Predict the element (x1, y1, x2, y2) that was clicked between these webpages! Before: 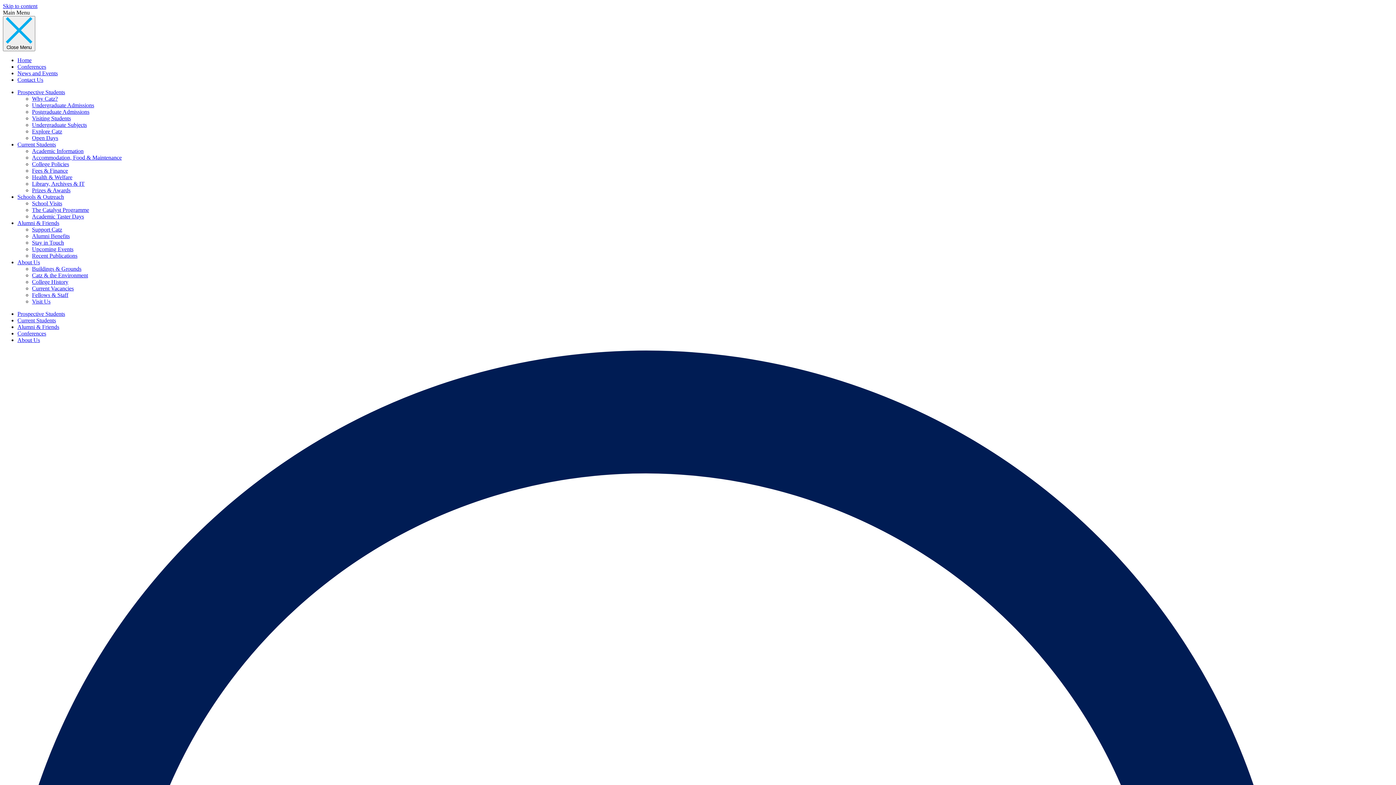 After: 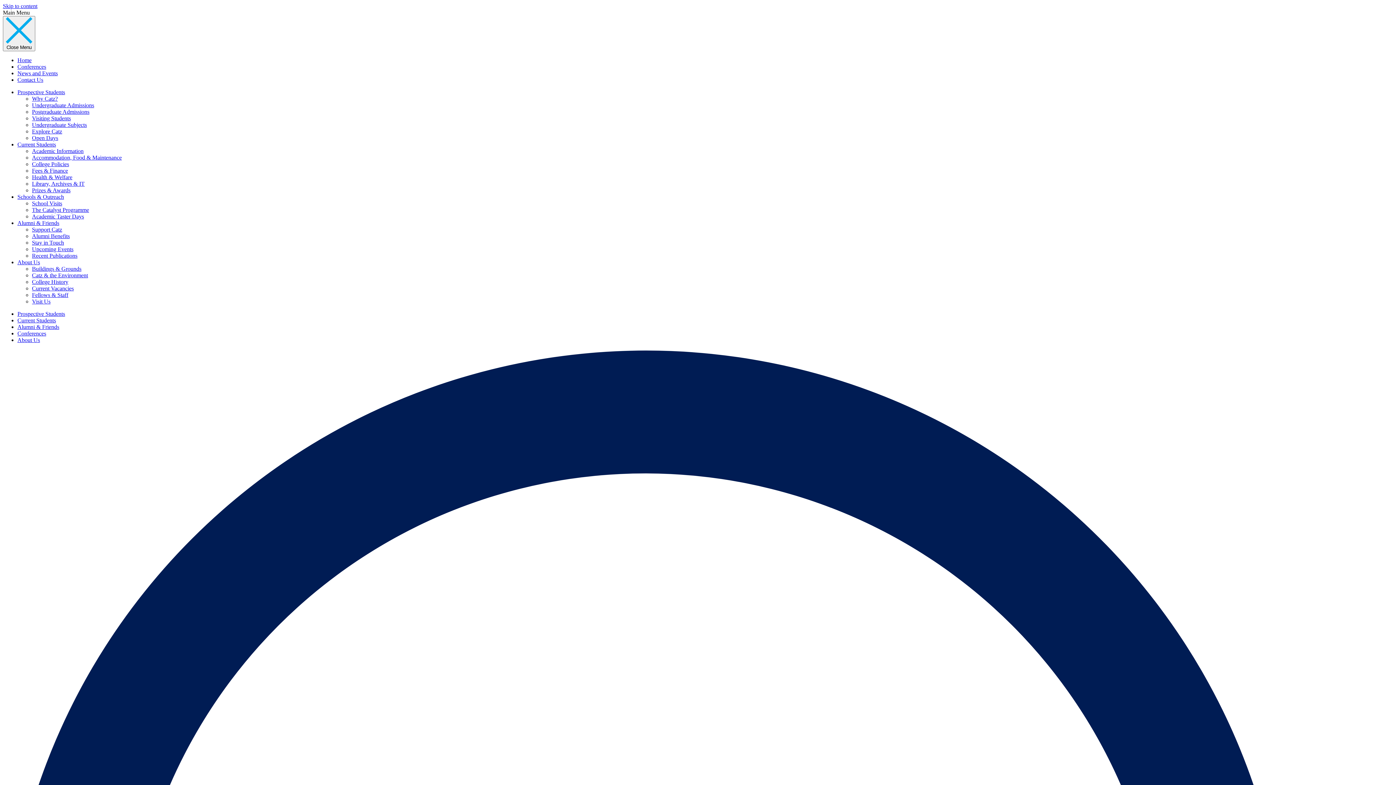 Action: bbox: (17, 70, 57, 76) label: News and Events